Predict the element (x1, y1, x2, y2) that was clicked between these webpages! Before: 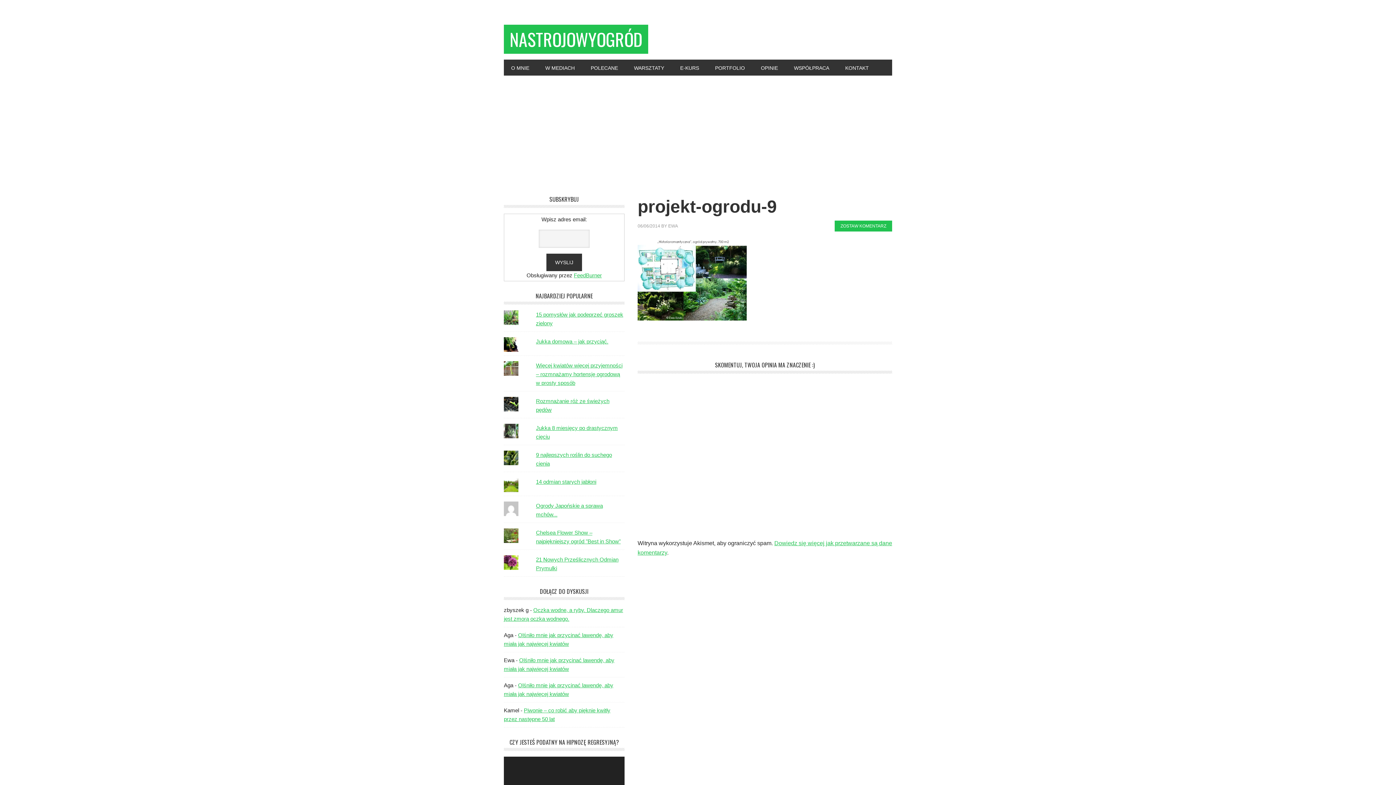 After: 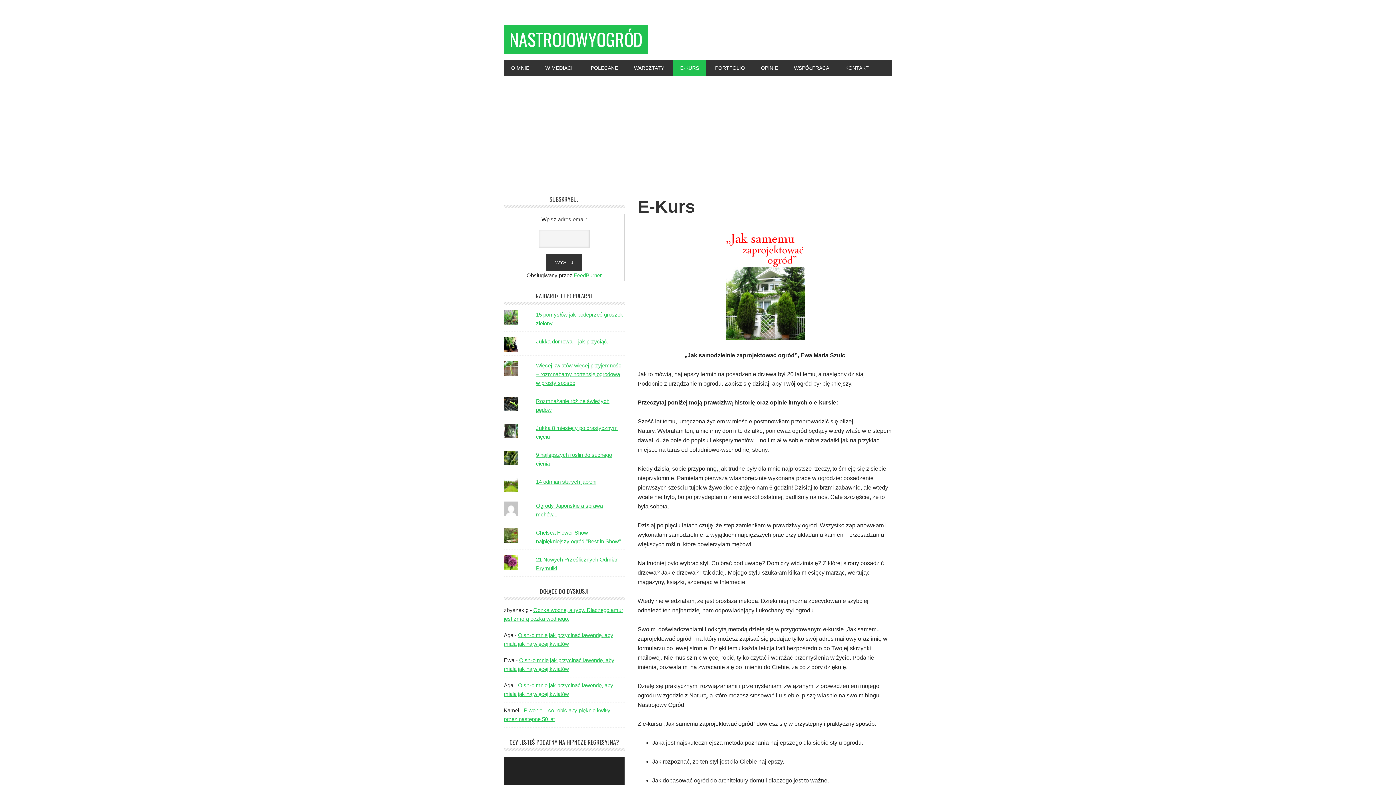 Action: bbox: (673, 59, 706, 75) label: E-KURS